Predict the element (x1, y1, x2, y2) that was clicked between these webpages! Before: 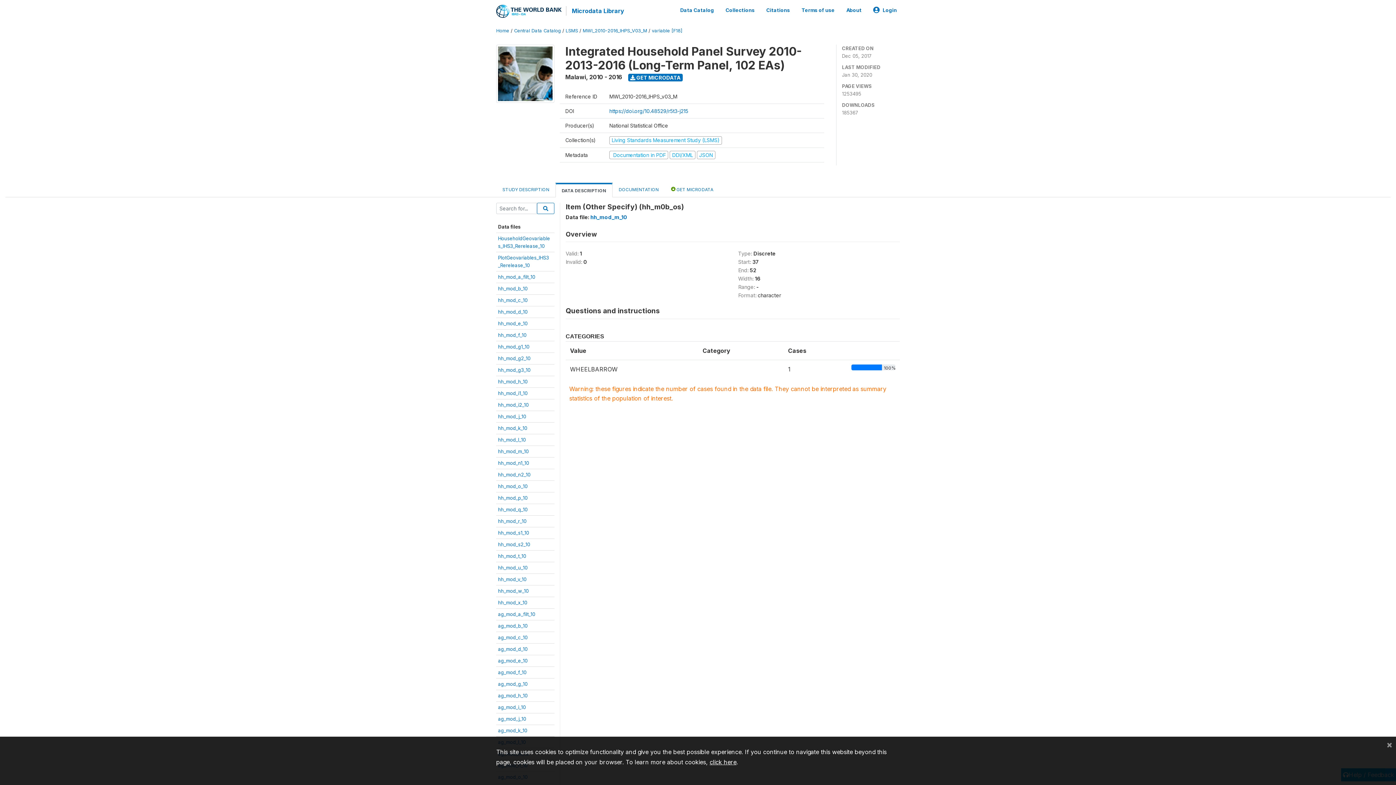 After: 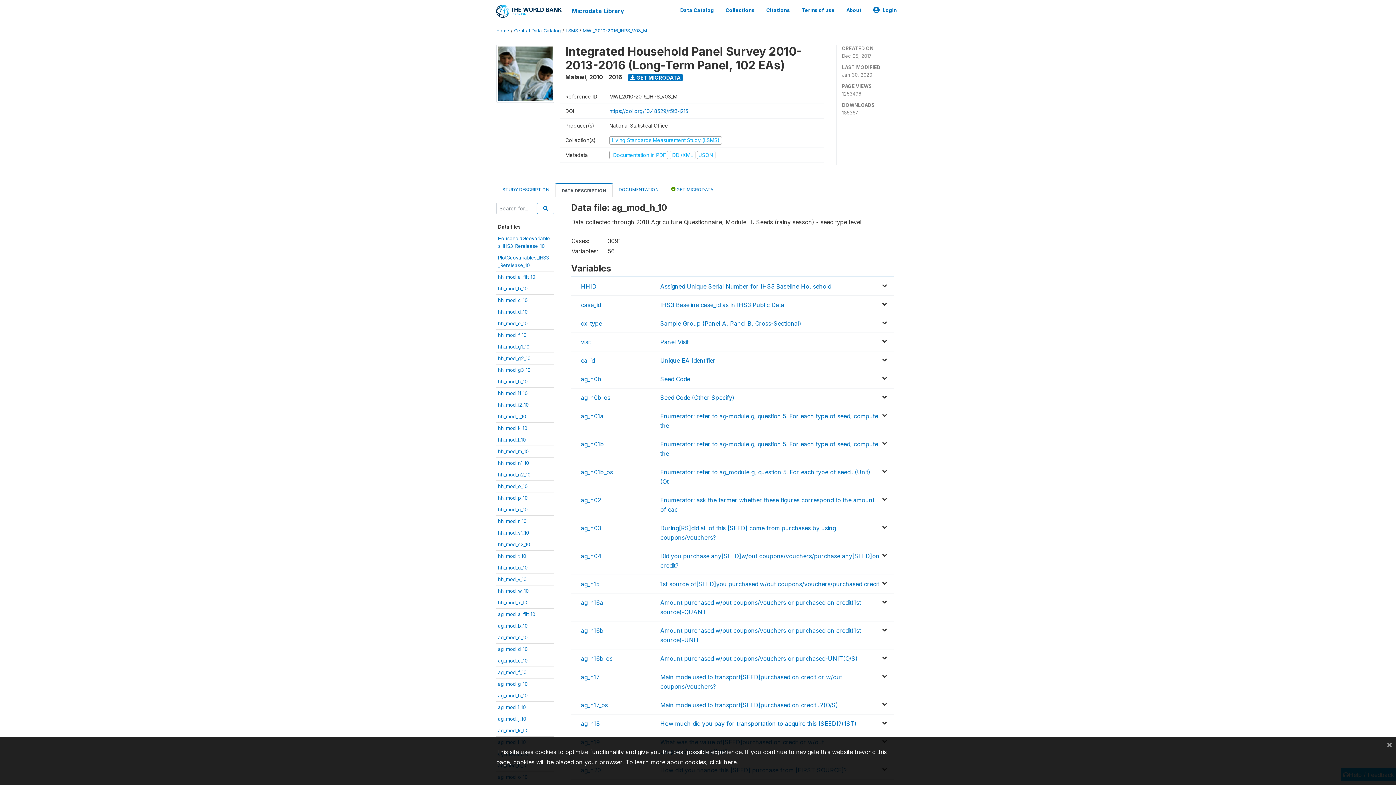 Action: label: ag_mod_h_10 bbox: (498, 693, 527, 698)